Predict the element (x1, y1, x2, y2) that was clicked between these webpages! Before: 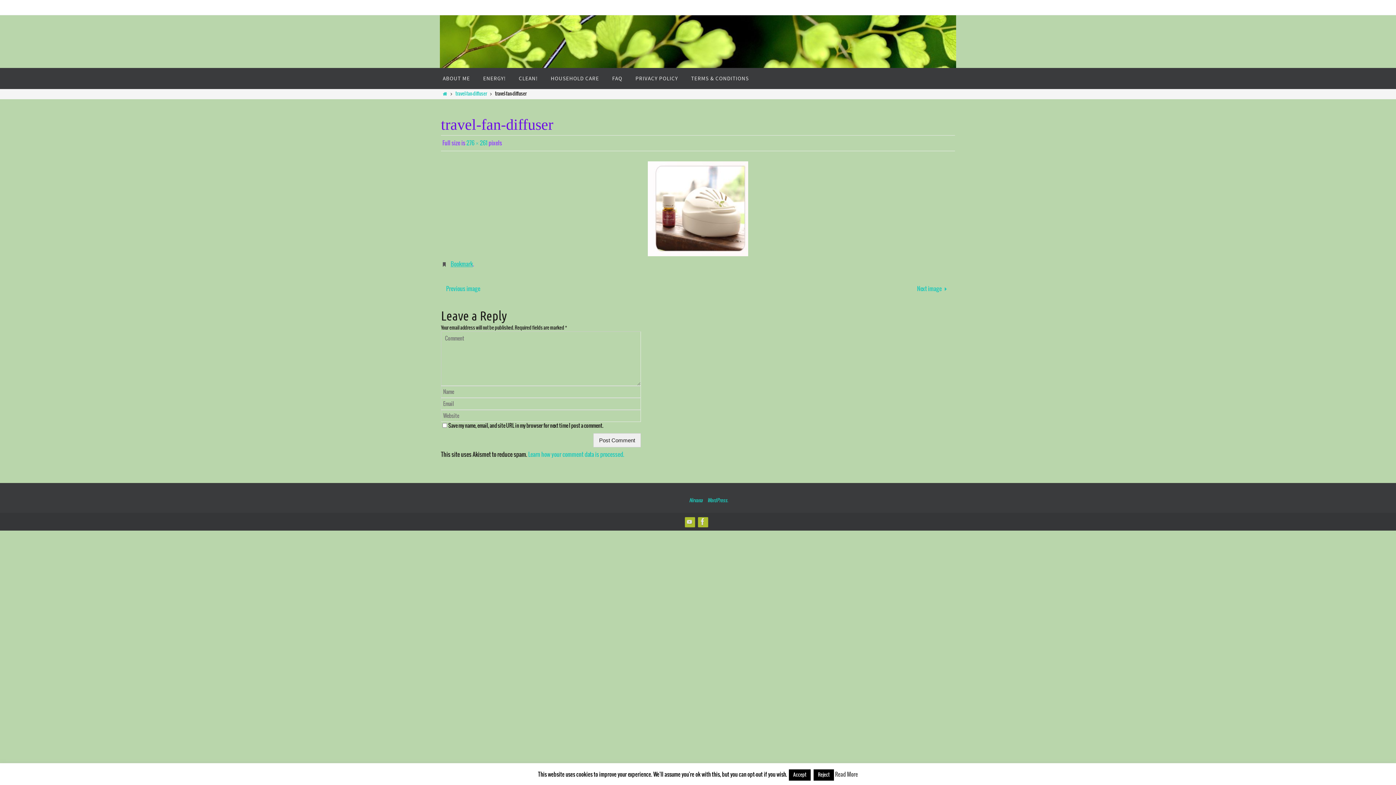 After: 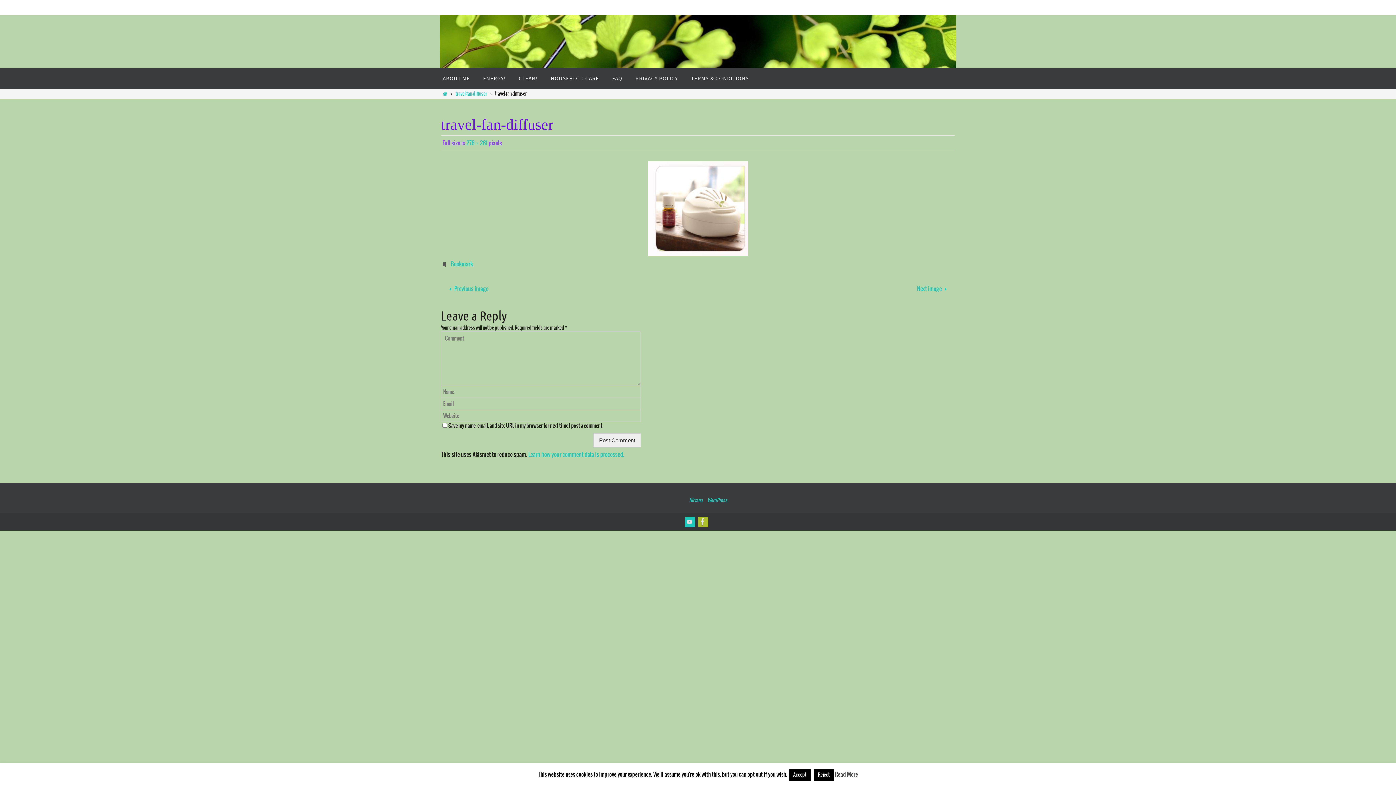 Action: bbox: (685, 517, 694, 526)